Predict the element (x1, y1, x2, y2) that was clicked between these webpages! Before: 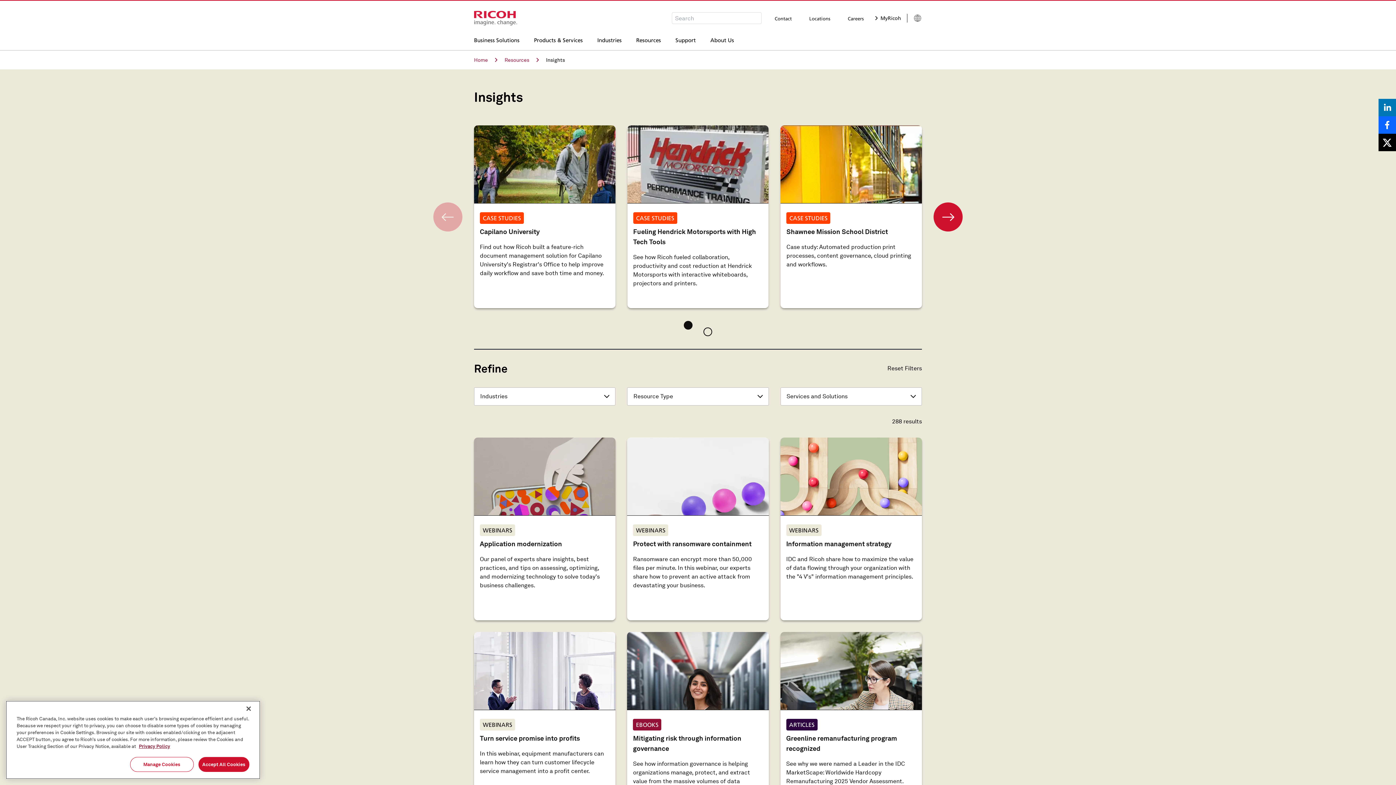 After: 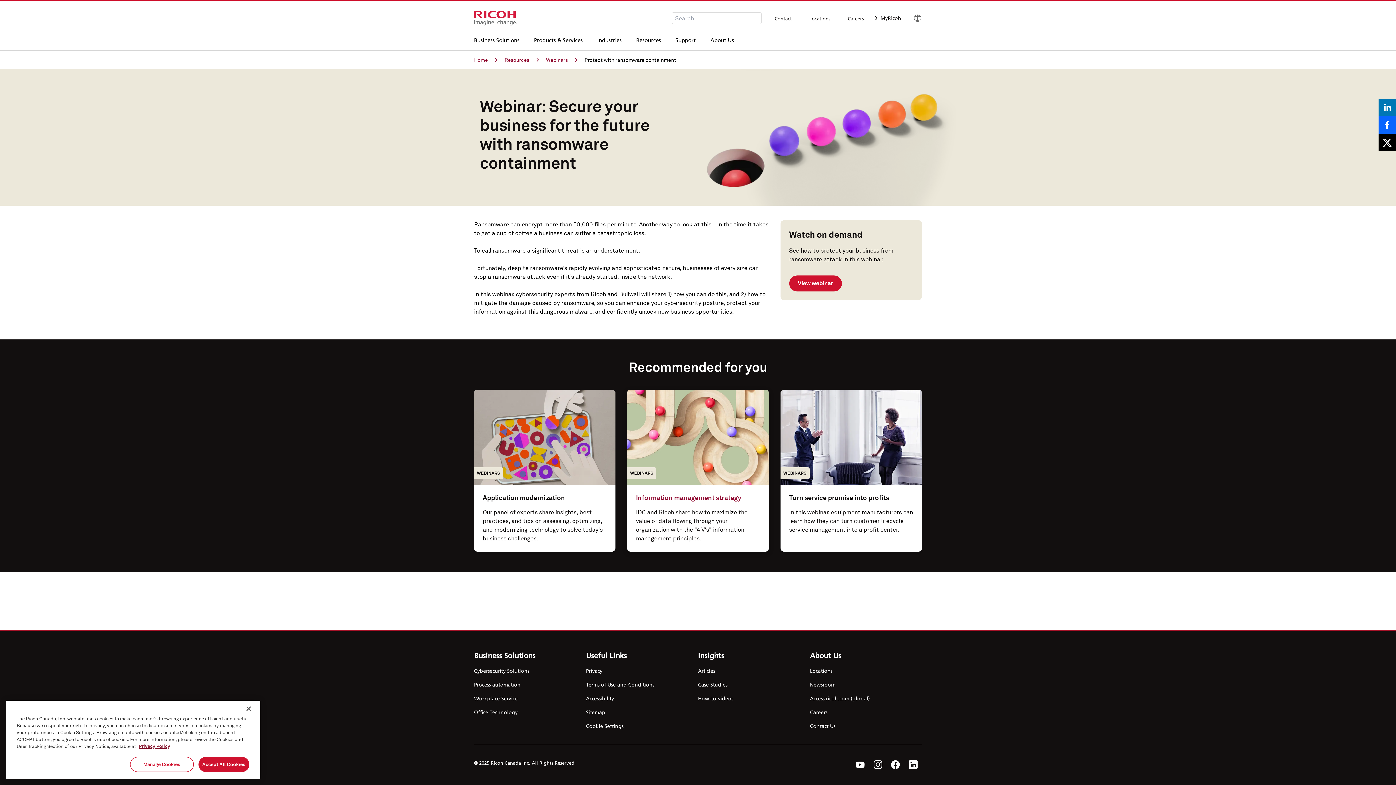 Action: bbox: (633, 437, 763, 590) label: WEBINARS
Protect with ransomware containment
Ransomware can encrypt more than 50,000 files per minute. In this webinar, our experts share how to prevent an active attack from devastating your business.